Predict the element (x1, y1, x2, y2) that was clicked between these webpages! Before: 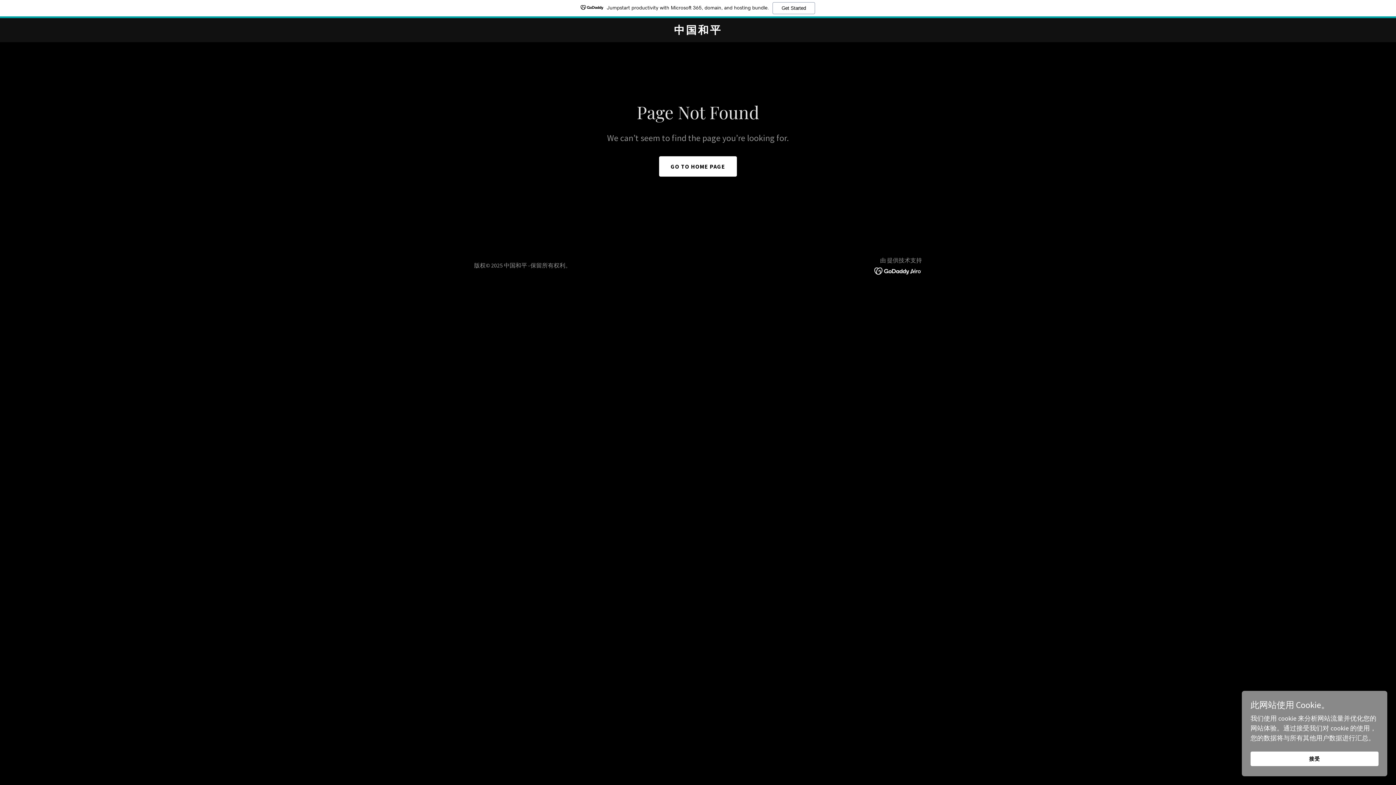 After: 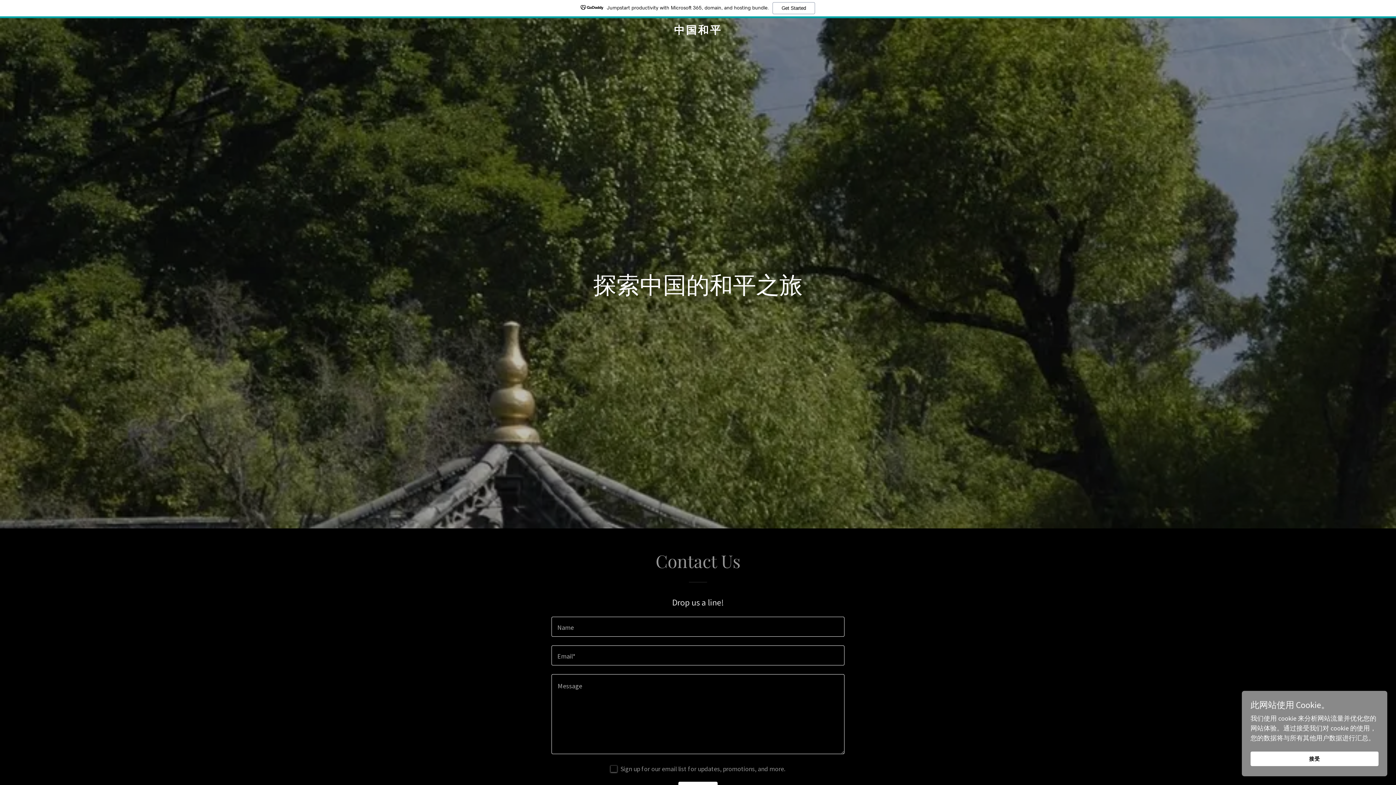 Action: label: 中国和平 bbox: (471, 27, 925, 35)